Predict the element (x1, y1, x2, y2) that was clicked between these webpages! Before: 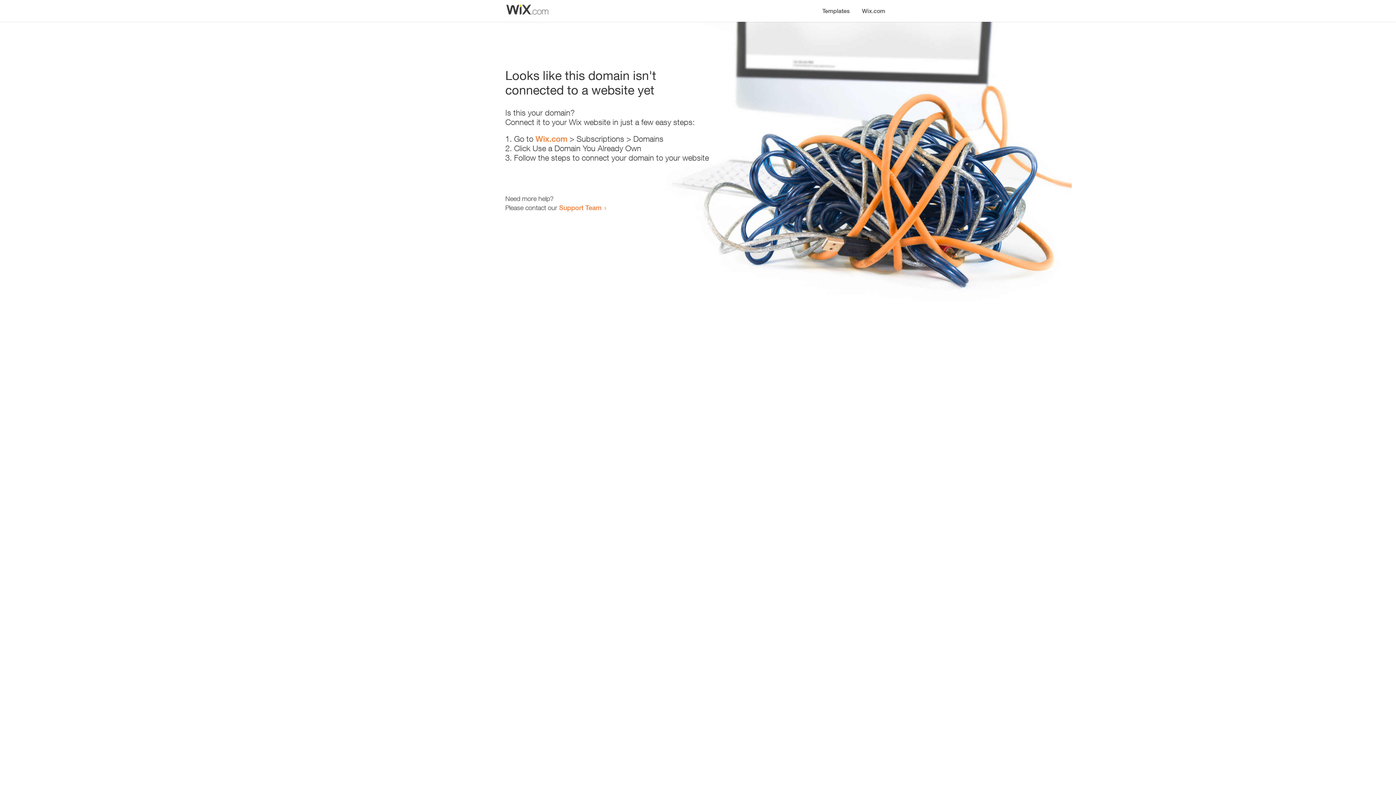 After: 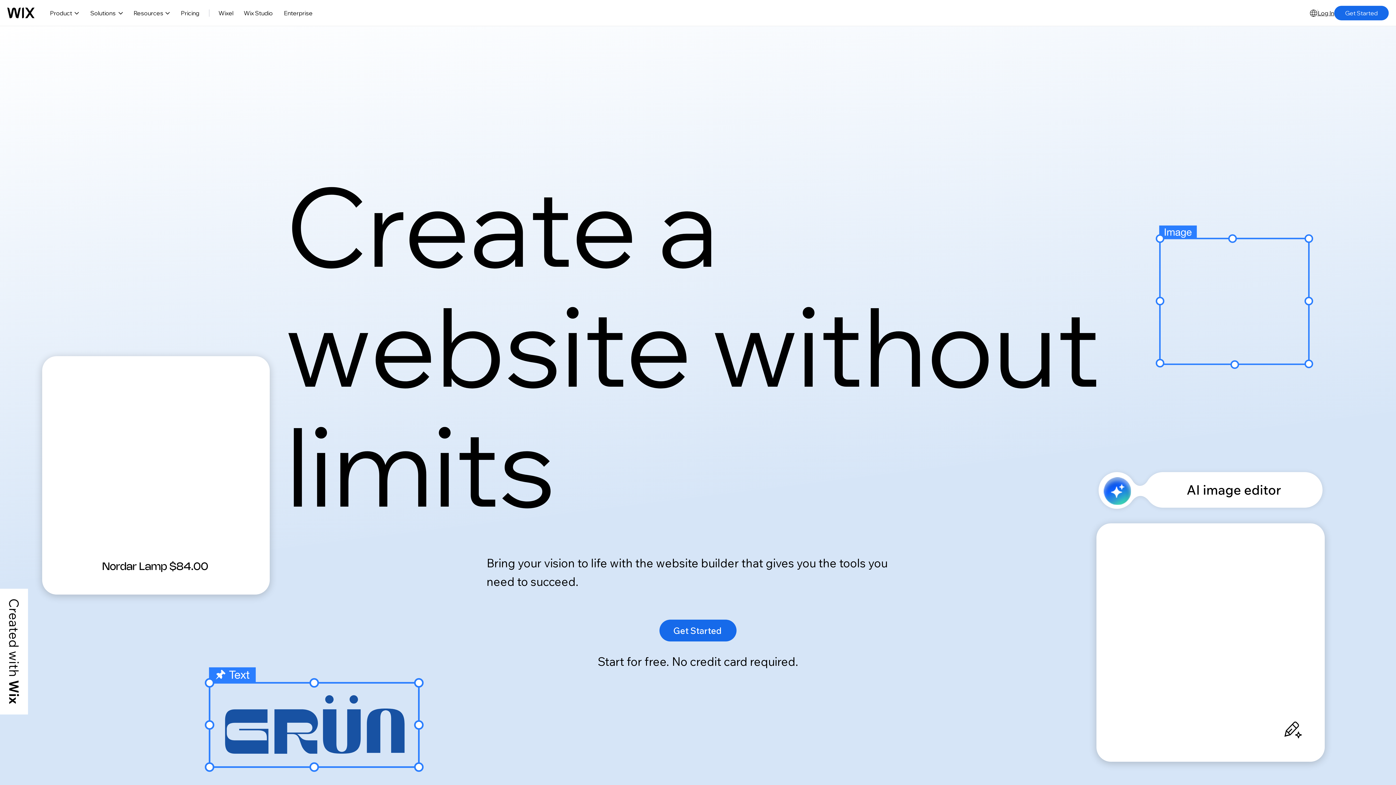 Action: label: Wix.com bbox: (535, 134, 567, 143)